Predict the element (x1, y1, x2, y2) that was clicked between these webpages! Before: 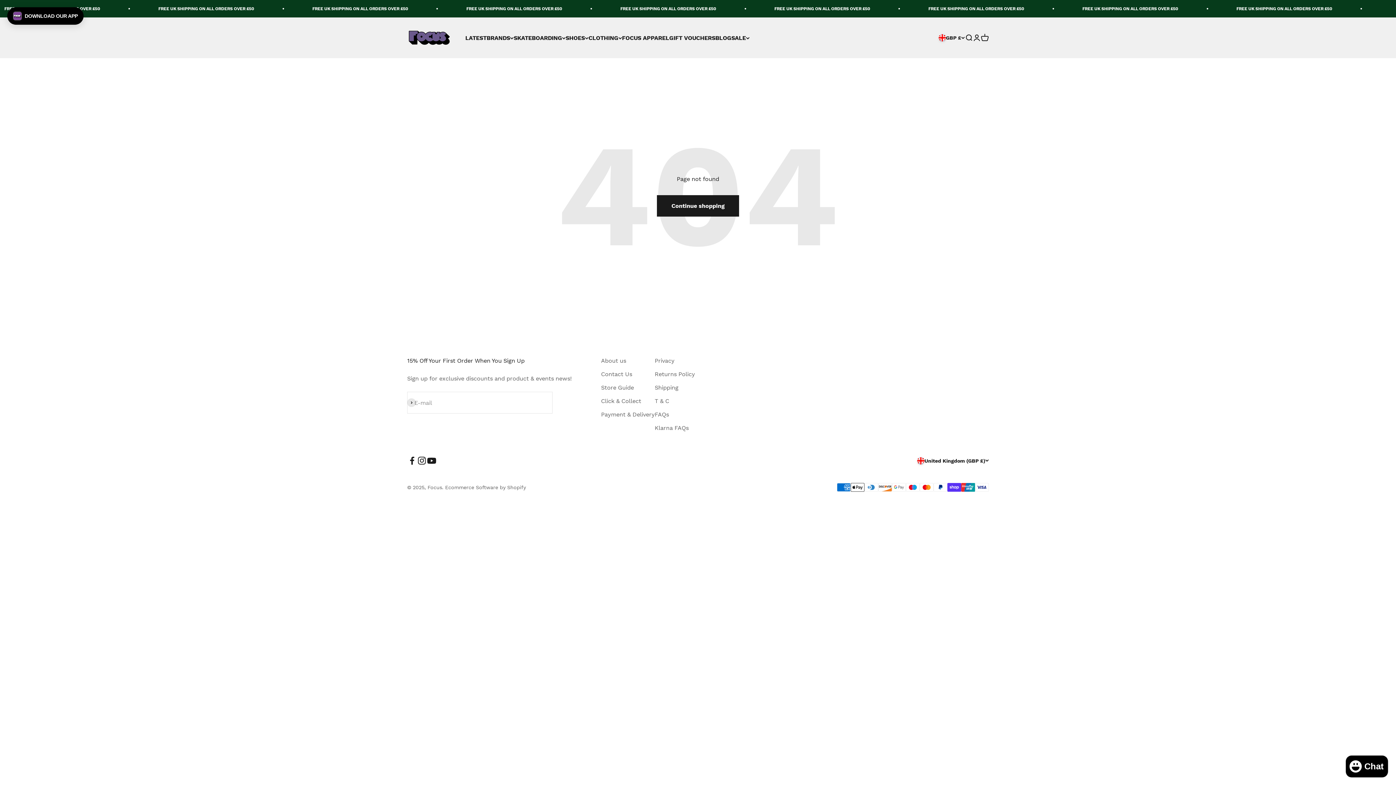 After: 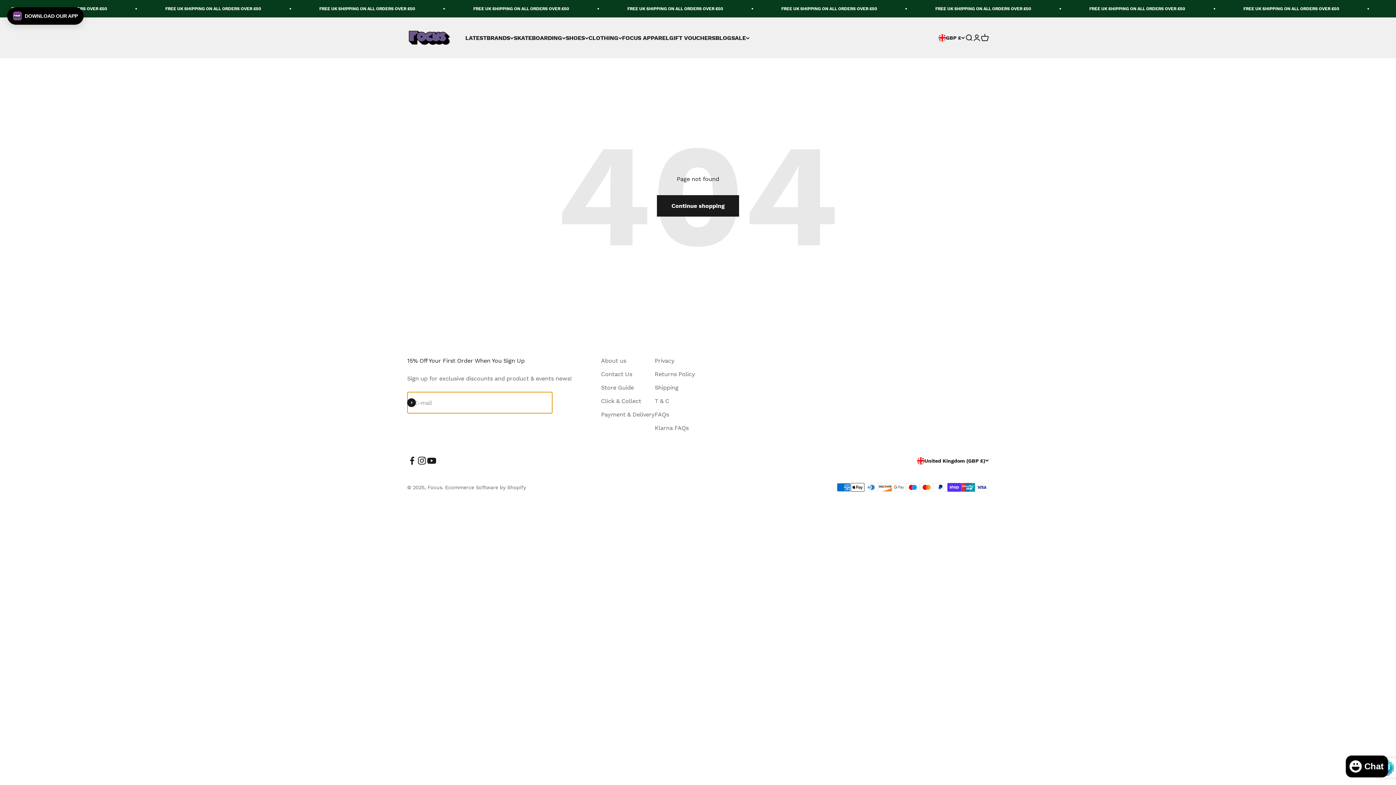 Action: bbox: (407, 398, 416, 407) label: Subscribe